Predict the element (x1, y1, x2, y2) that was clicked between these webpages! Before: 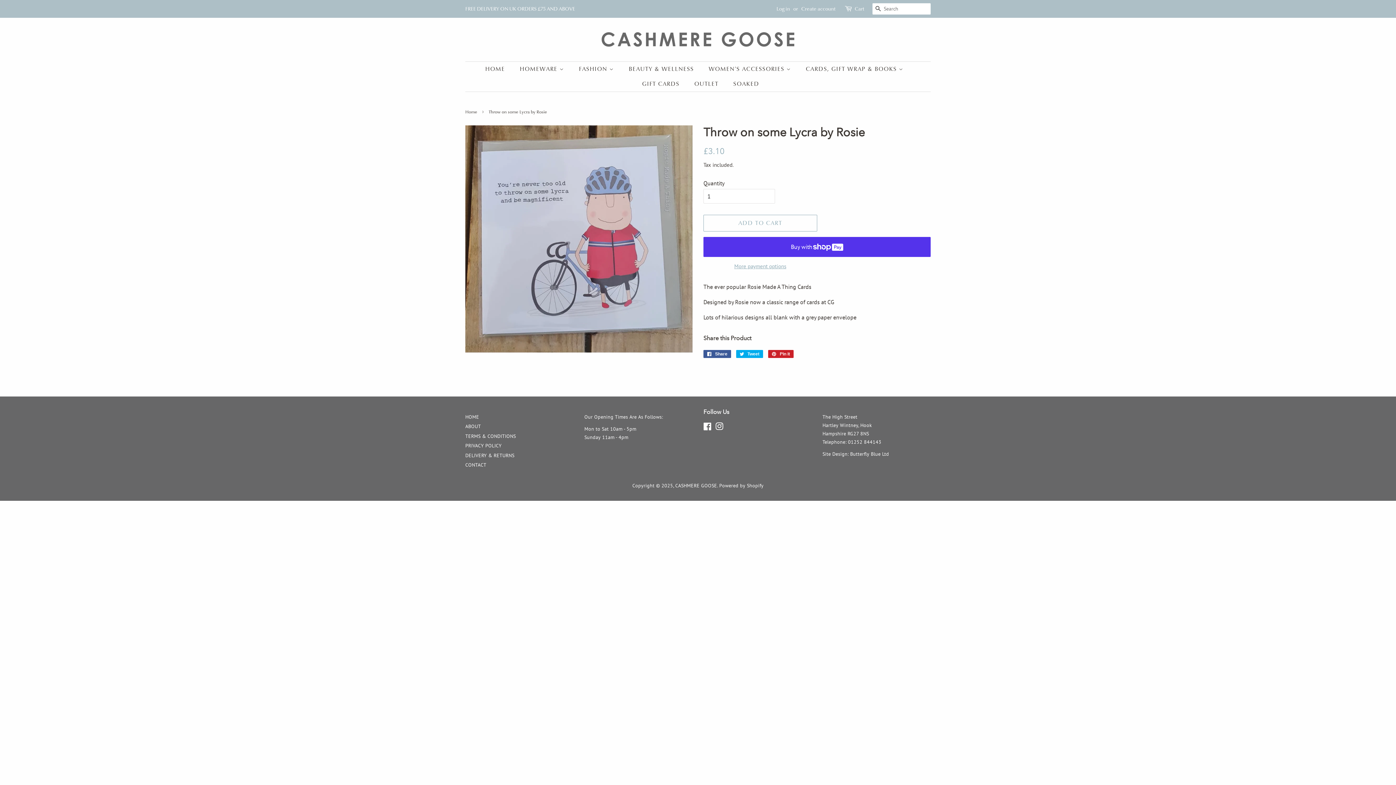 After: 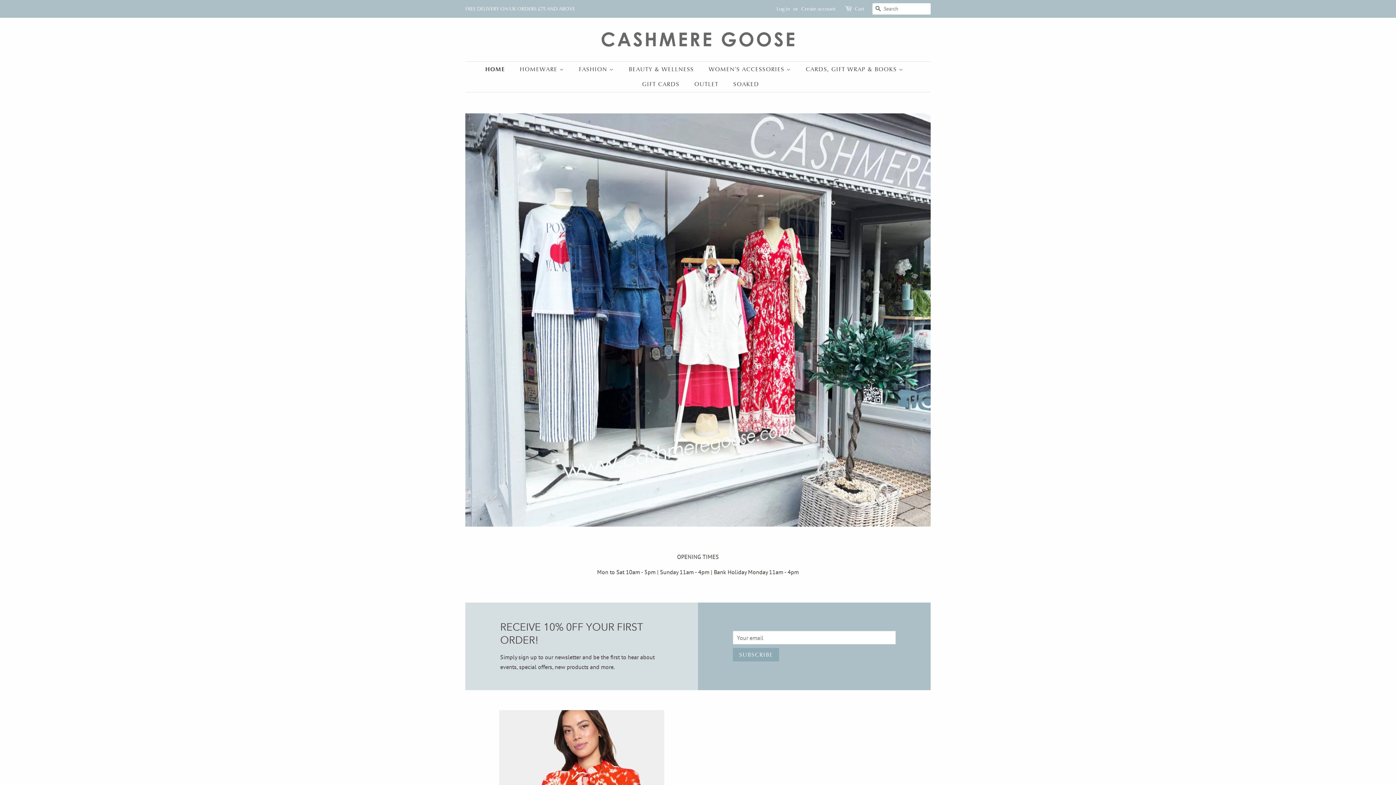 Action: label: HOME bbox: (465, 413, 479, 420)